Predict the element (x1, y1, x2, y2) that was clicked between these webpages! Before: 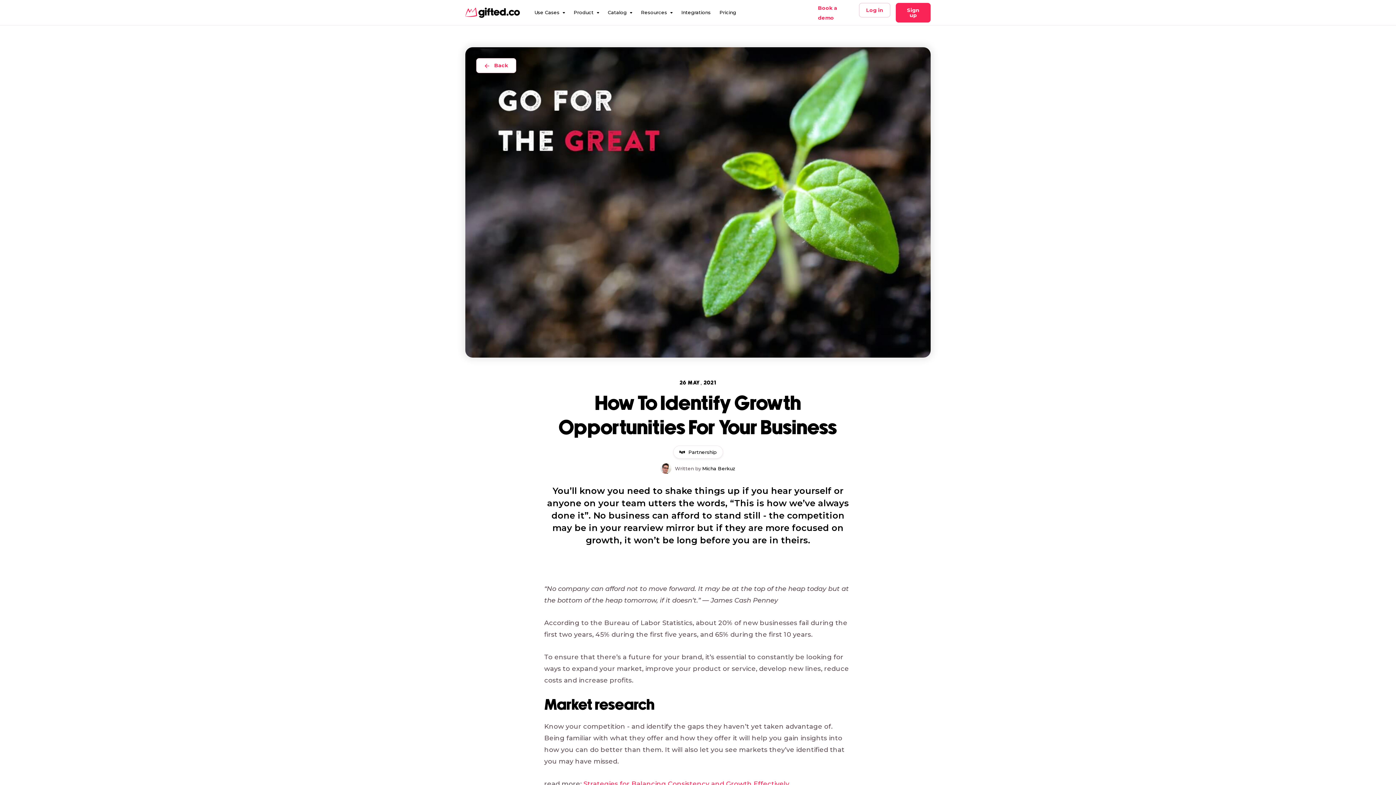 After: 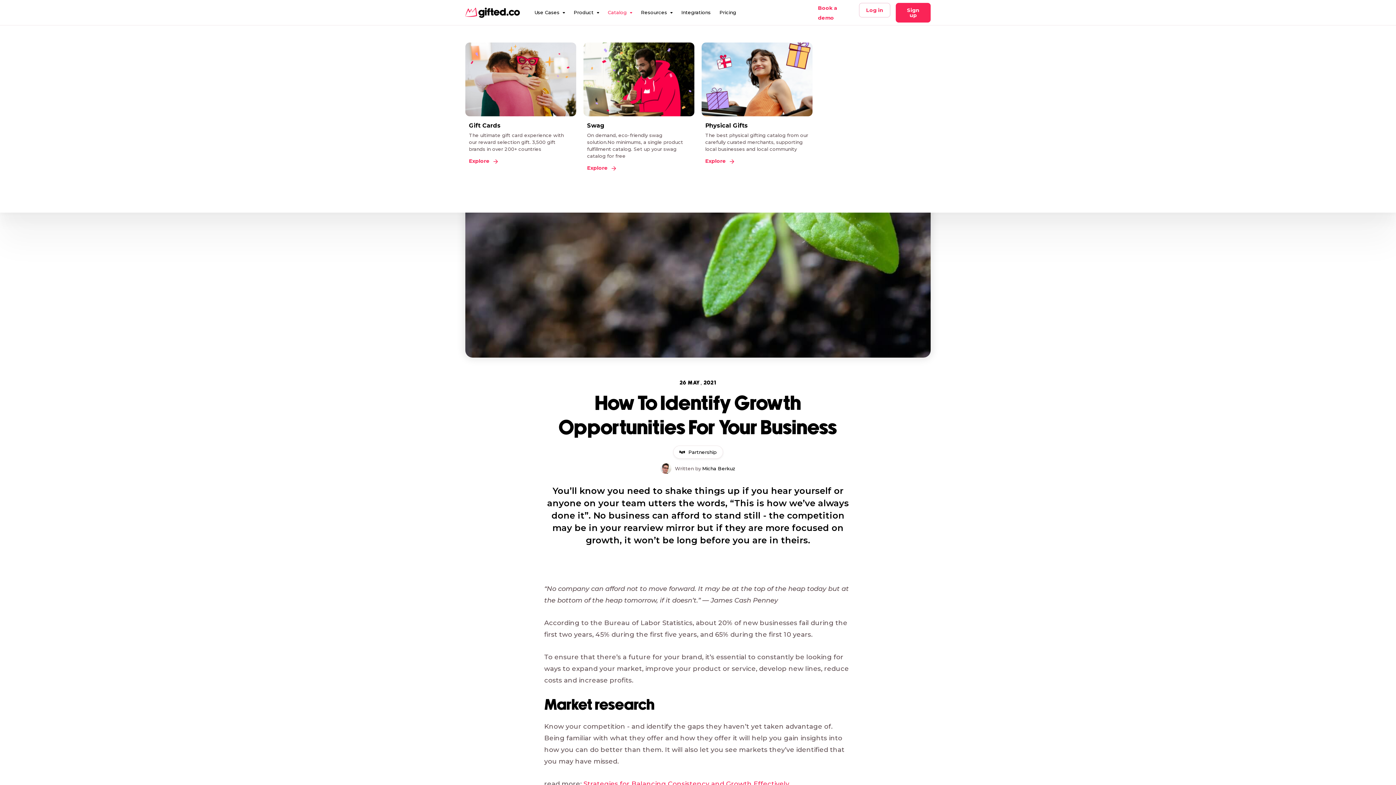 Action: label: Catalog bbox: (608, 9, 632, 15)